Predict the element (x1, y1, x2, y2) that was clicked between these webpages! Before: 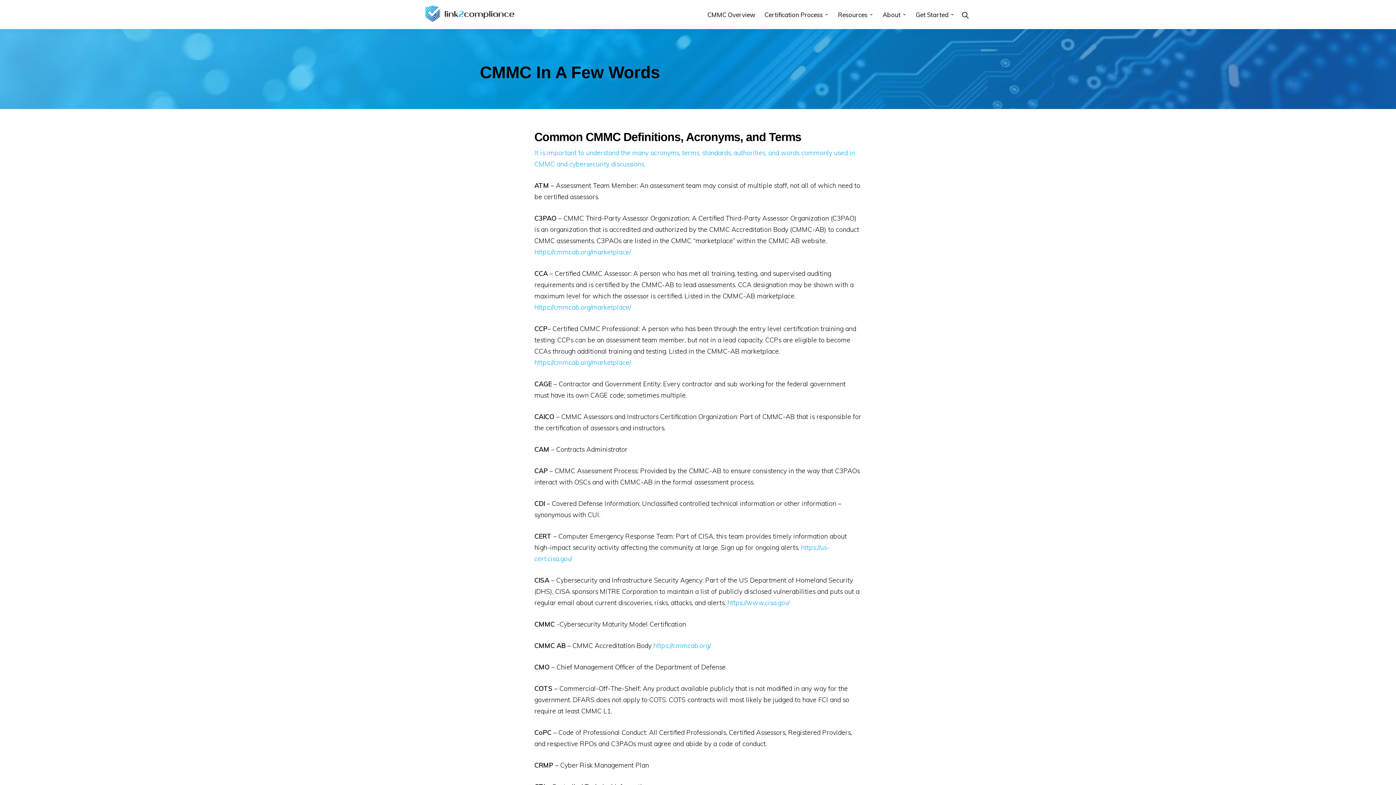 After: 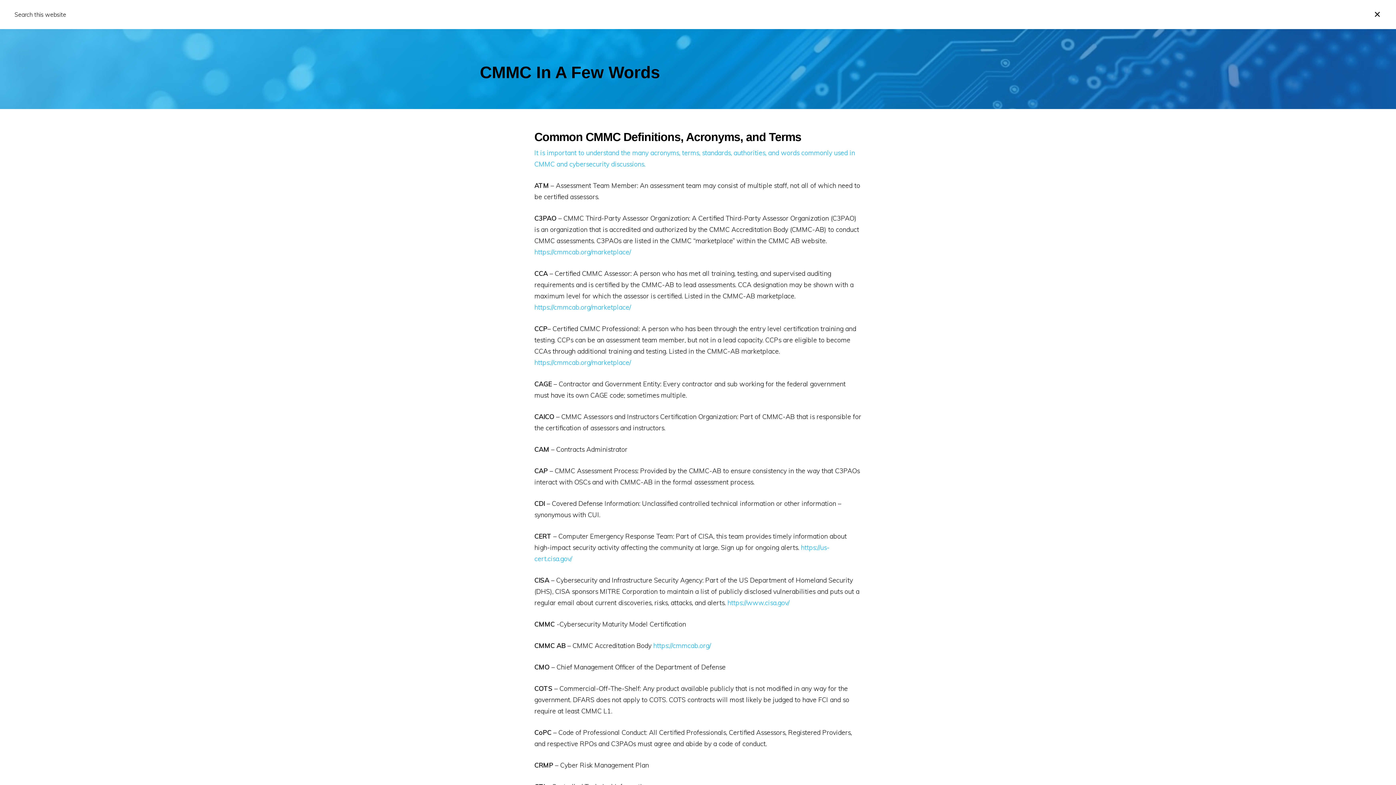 Action: bbox: (960, 4, 970, 25) label: Show Search